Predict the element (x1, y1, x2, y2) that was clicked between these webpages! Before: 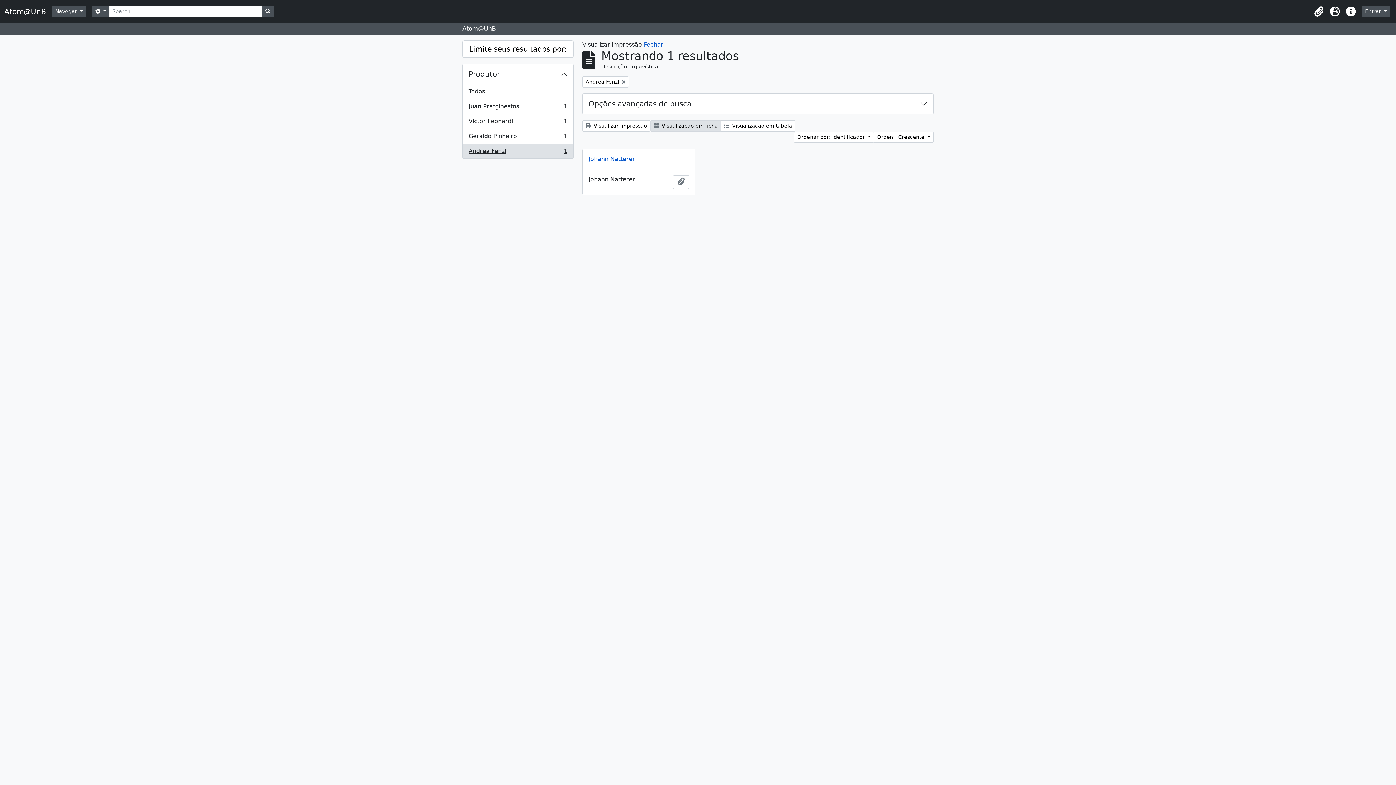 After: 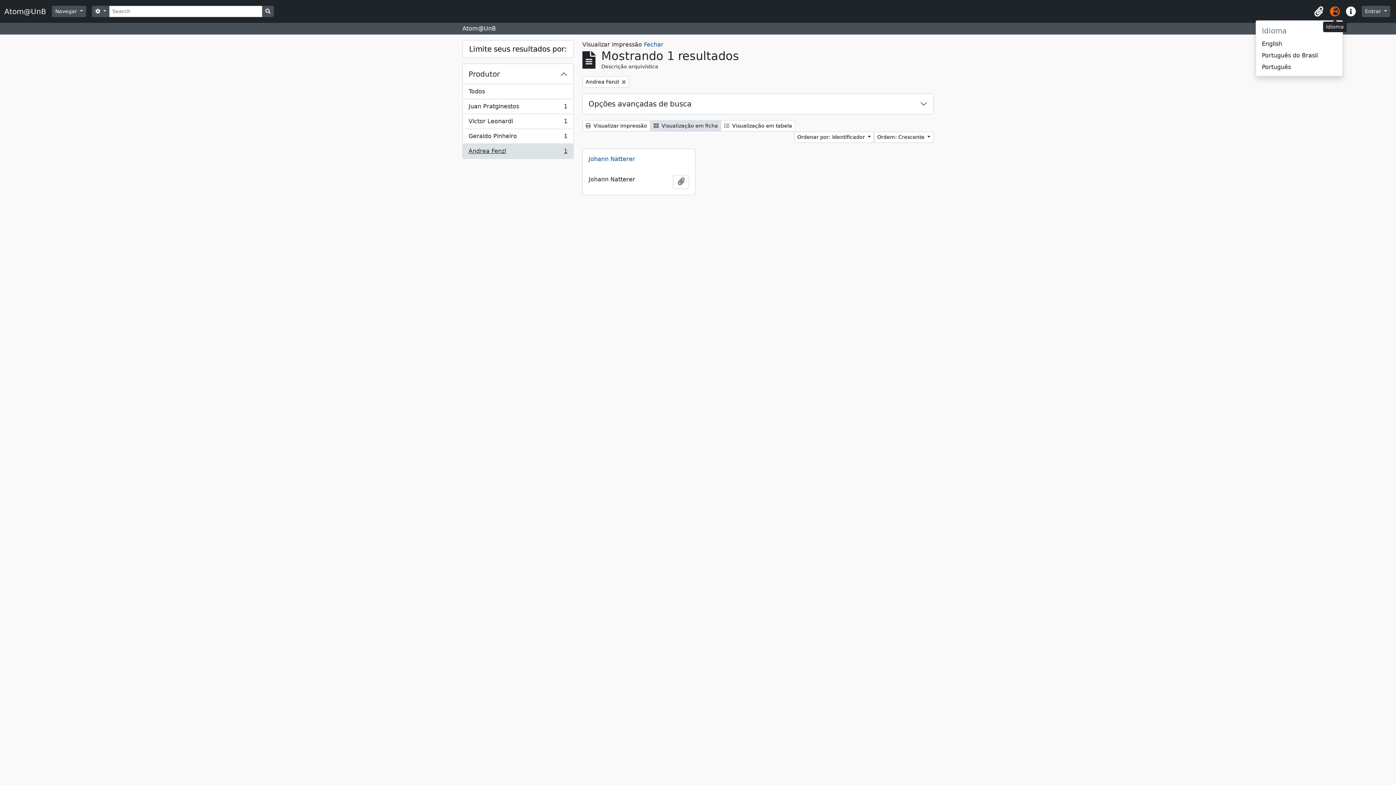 Action: label: Idioma bbox: (1327, 3, 1343, 19)